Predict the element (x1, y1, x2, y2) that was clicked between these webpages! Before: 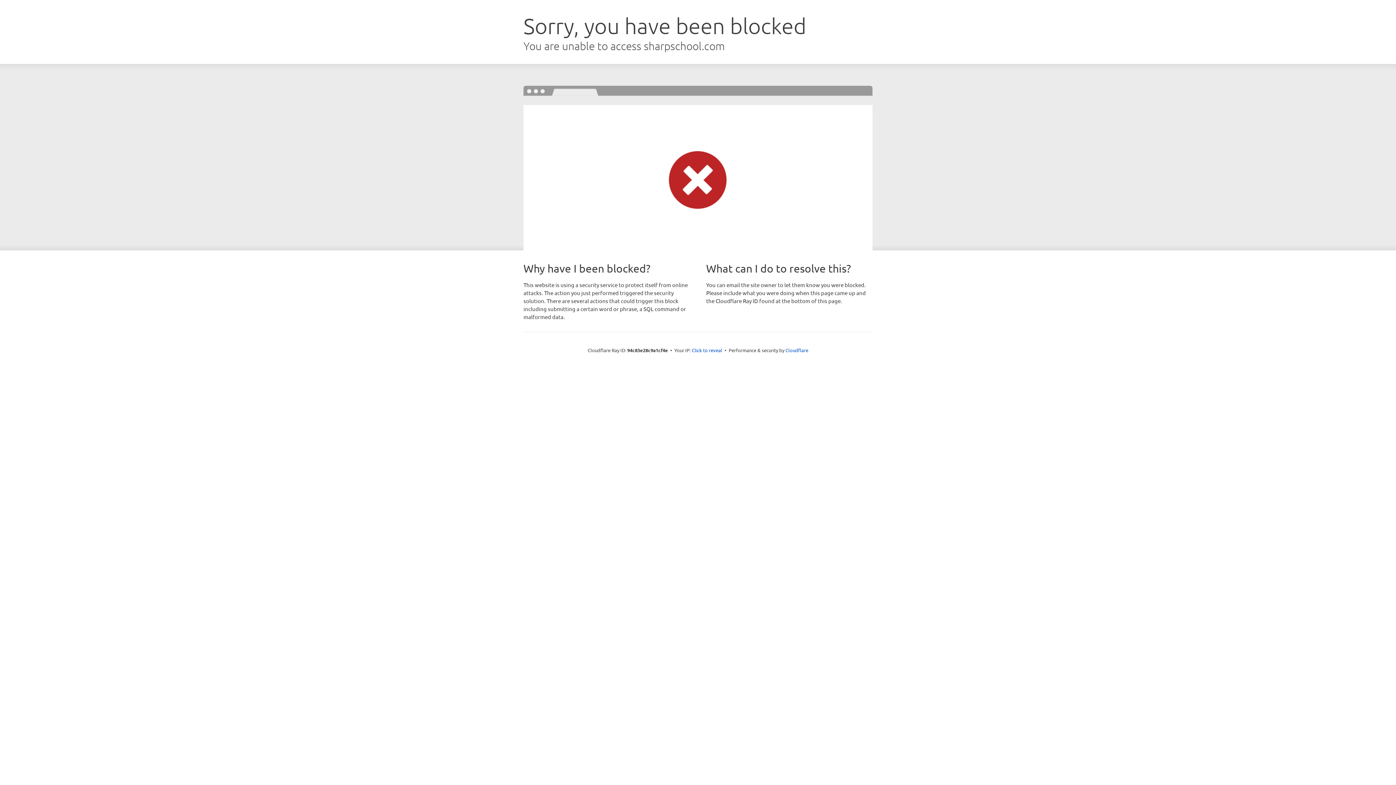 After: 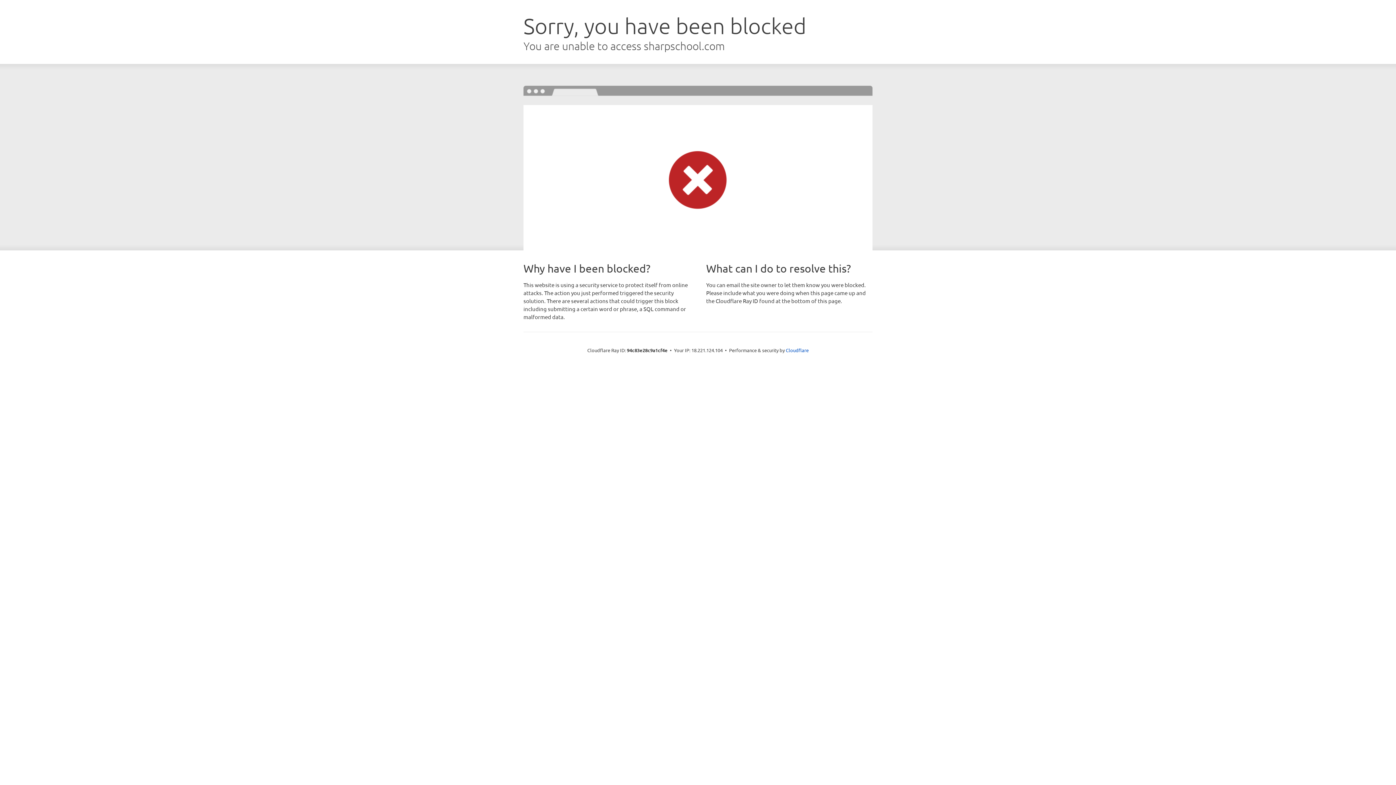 Action: bbox: (692, 346, 722, 353) label: Click to reveal